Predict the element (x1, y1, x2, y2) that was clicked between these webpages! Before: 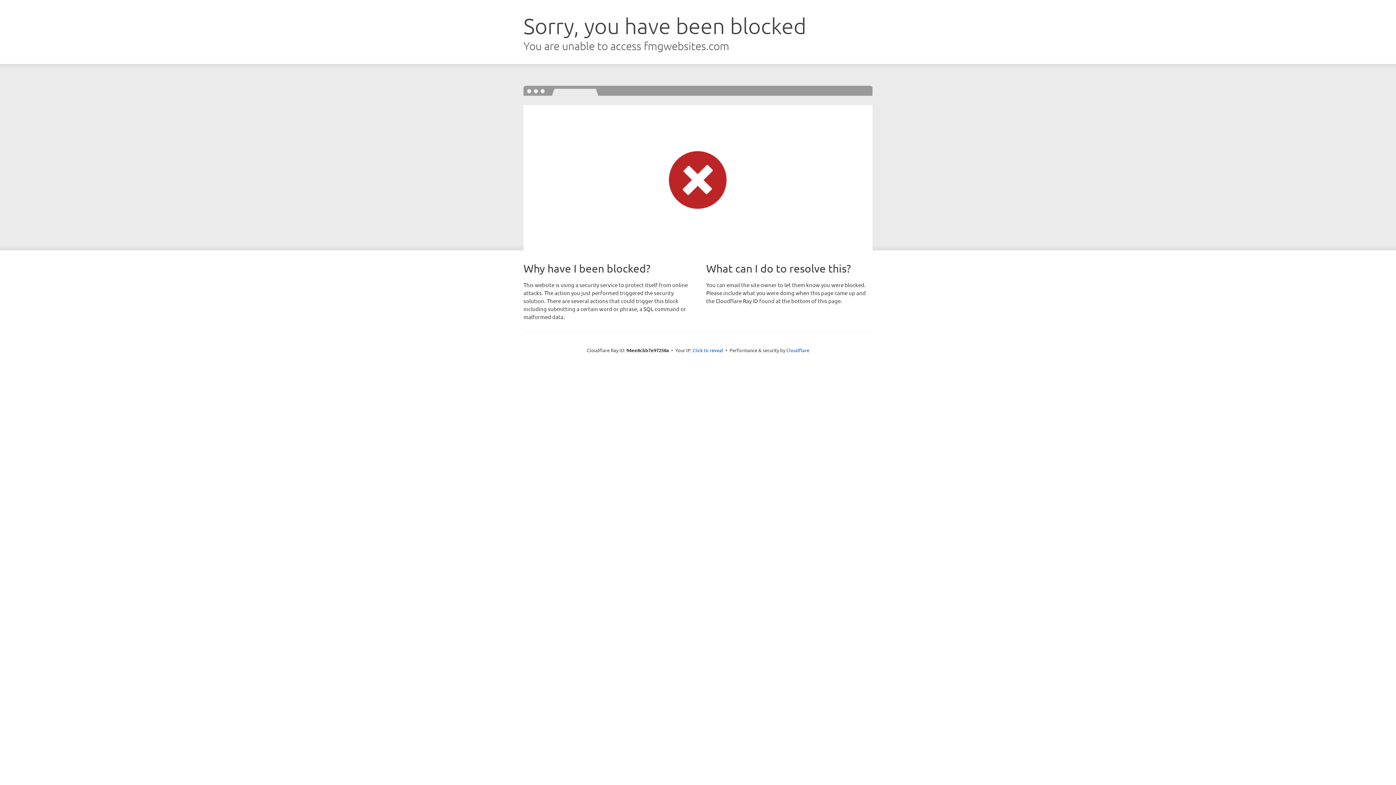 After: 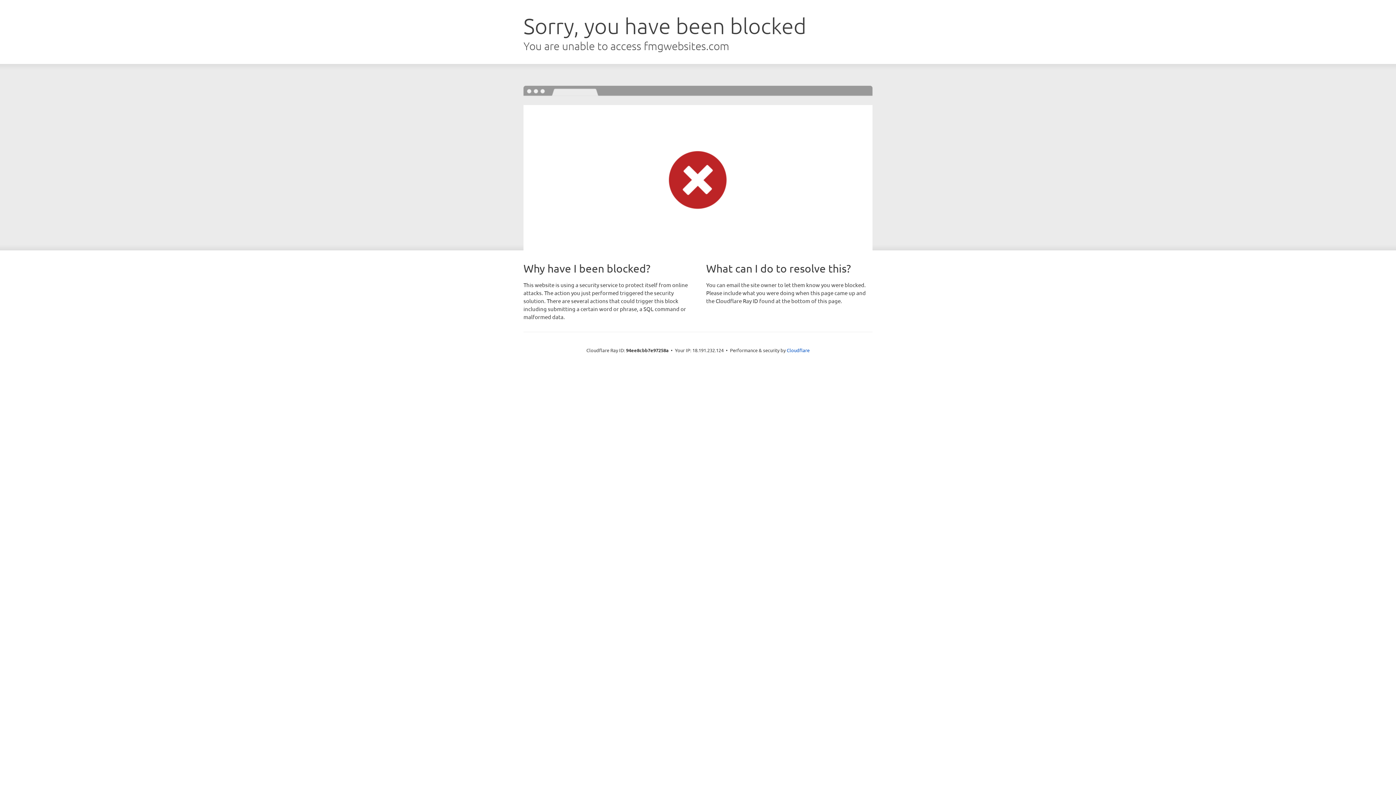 Action: label: Click to reveal bbox: (692, 346, 723, 353)